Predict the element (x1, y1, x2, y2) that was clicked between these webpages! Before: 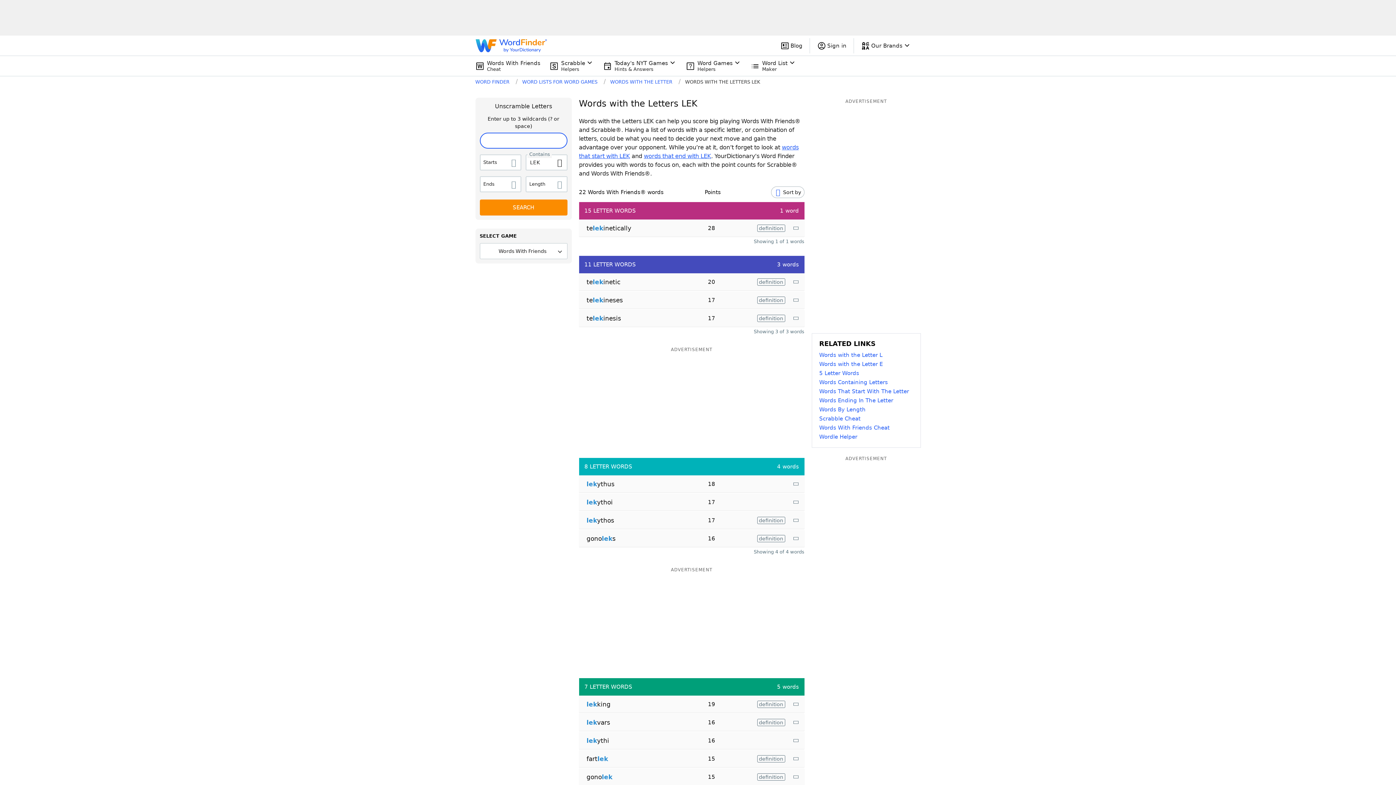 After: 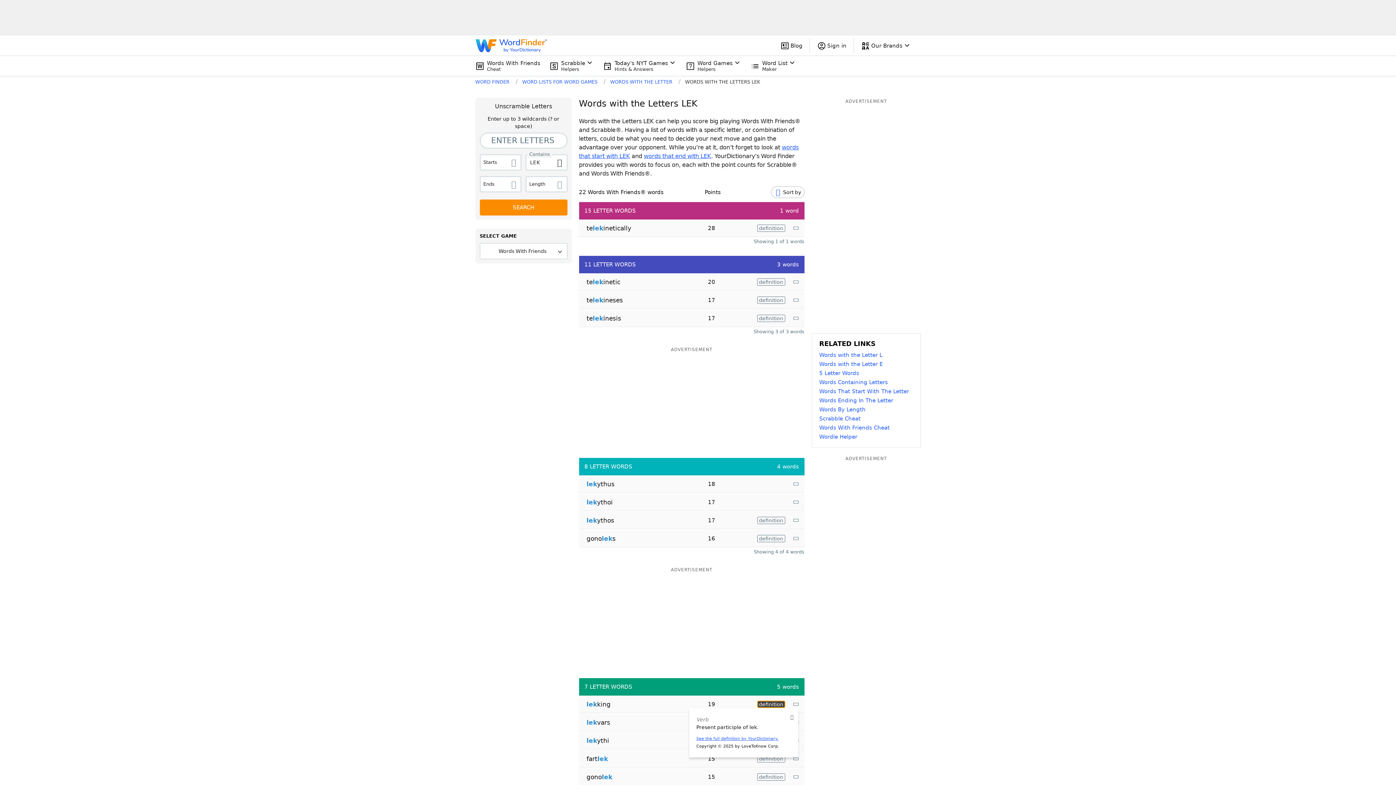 Action: bbox: (757, 700, 785, 708) label: definition